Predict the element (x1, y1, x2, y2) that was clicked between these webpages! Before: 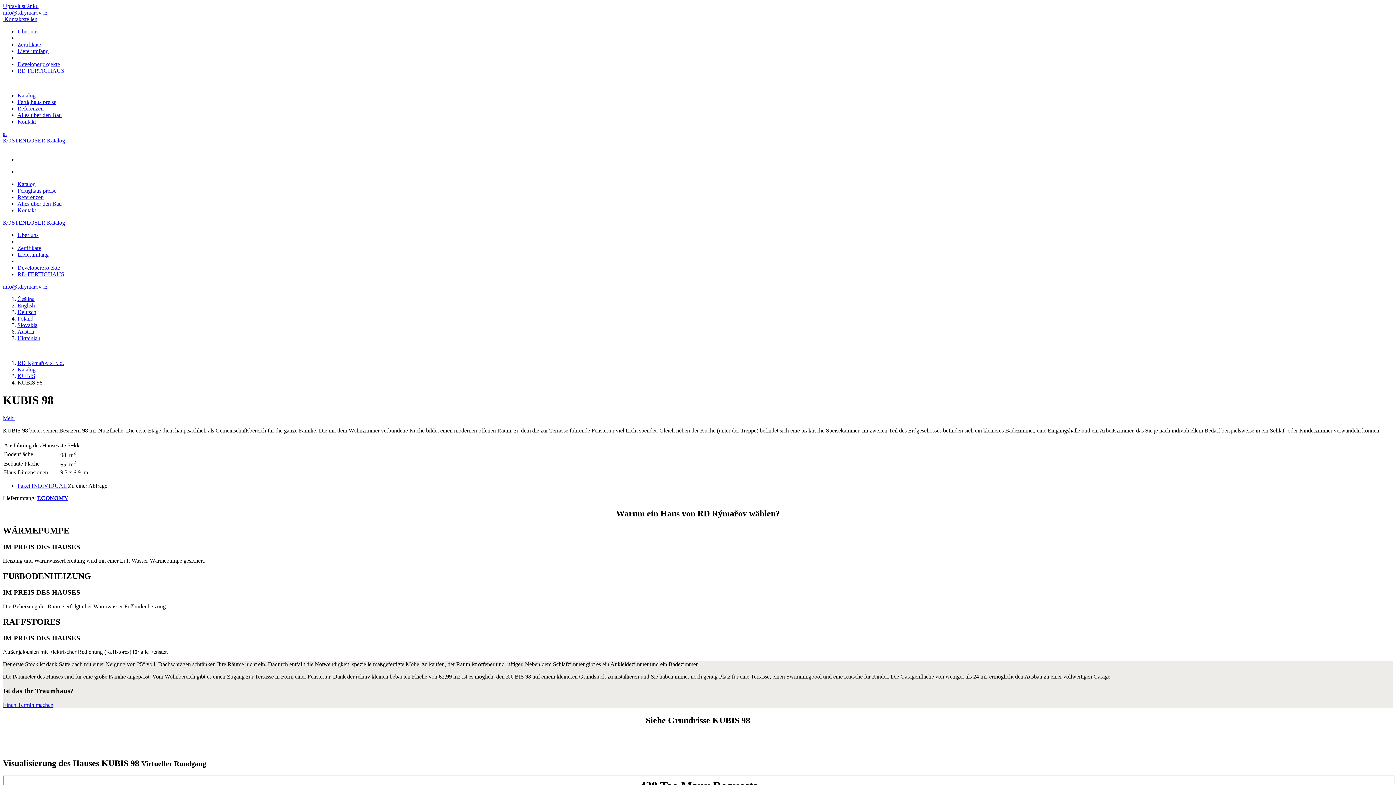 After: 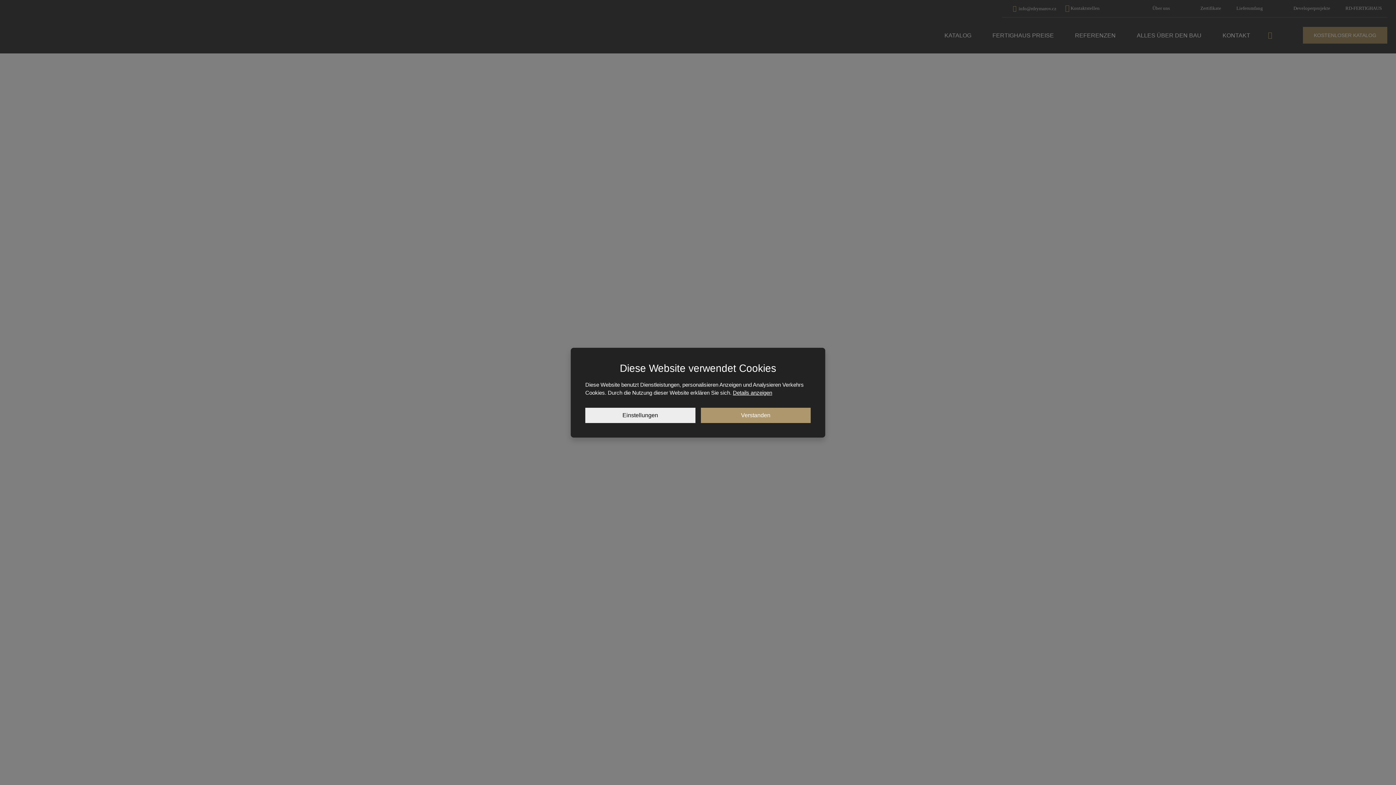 Action: label: Mehr bbox: (2, 415, 15, 421)